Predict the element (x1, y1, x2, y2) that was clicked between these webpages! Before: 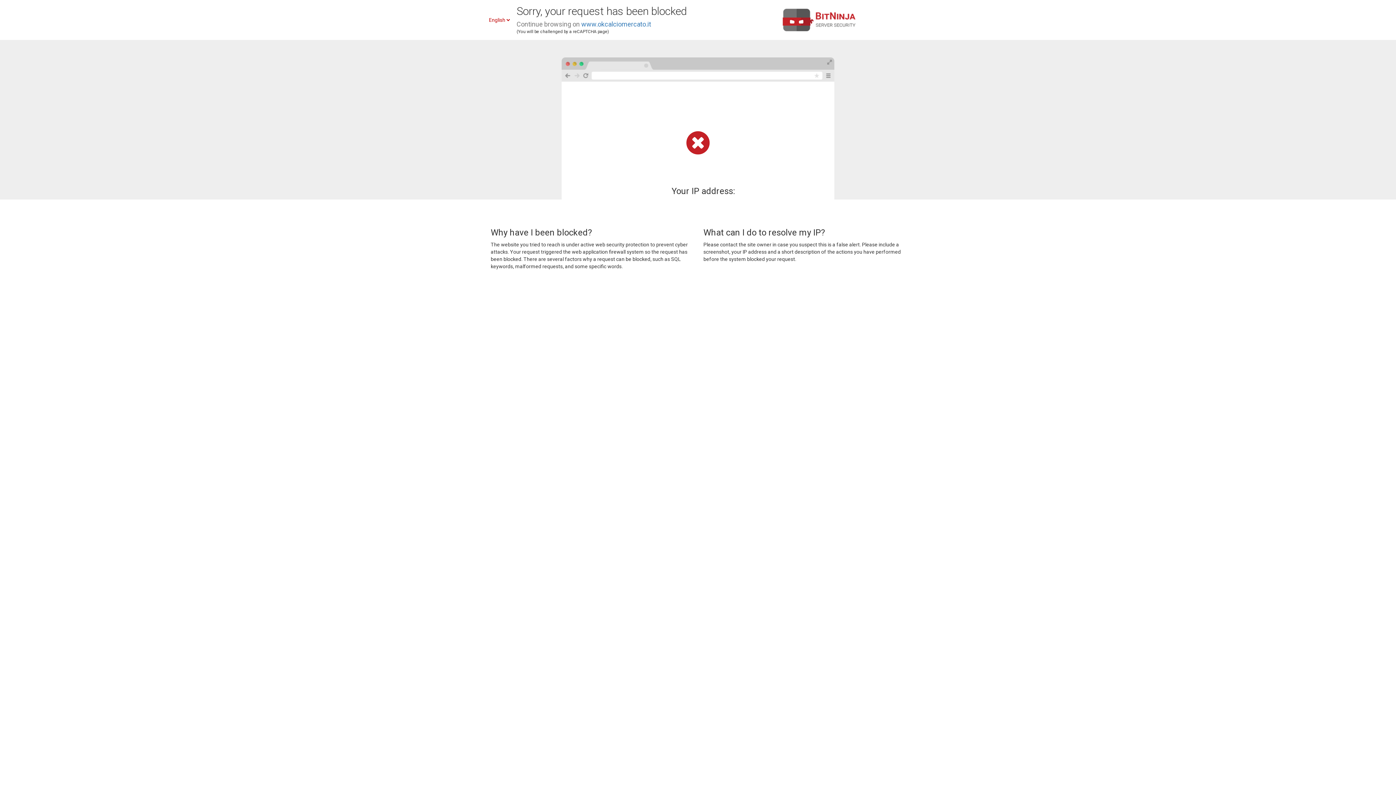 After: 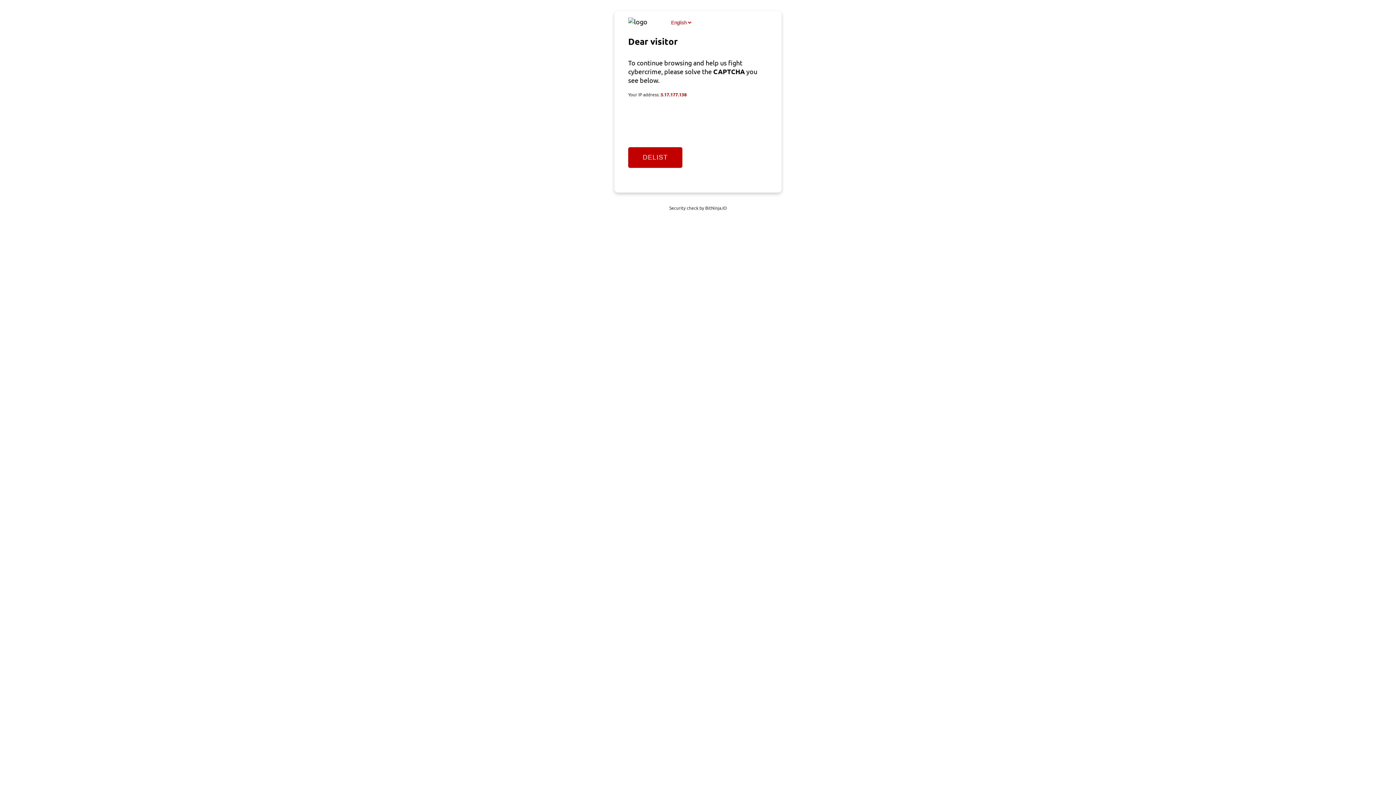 Action: label: www.okcalciomercato.it bbox: (581, 20, 651, 28)